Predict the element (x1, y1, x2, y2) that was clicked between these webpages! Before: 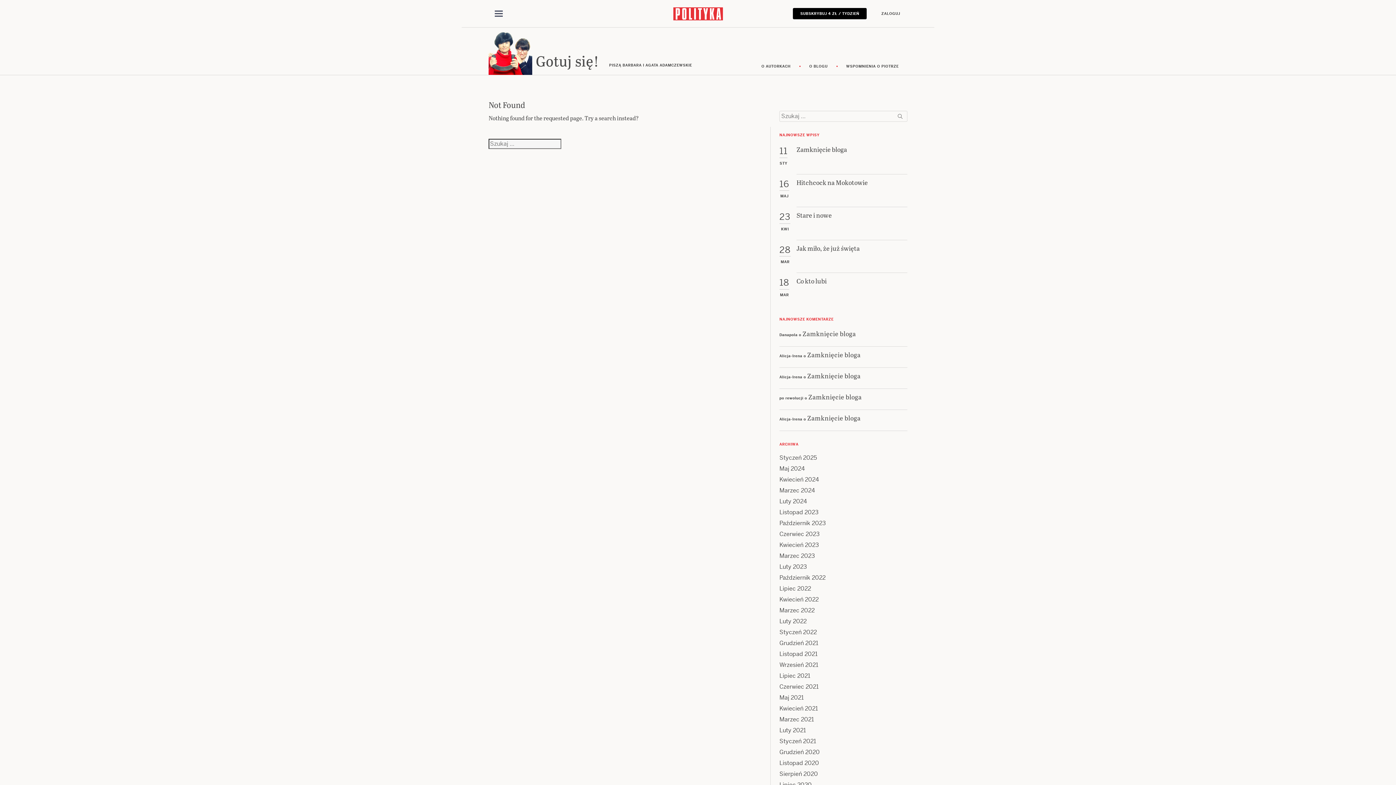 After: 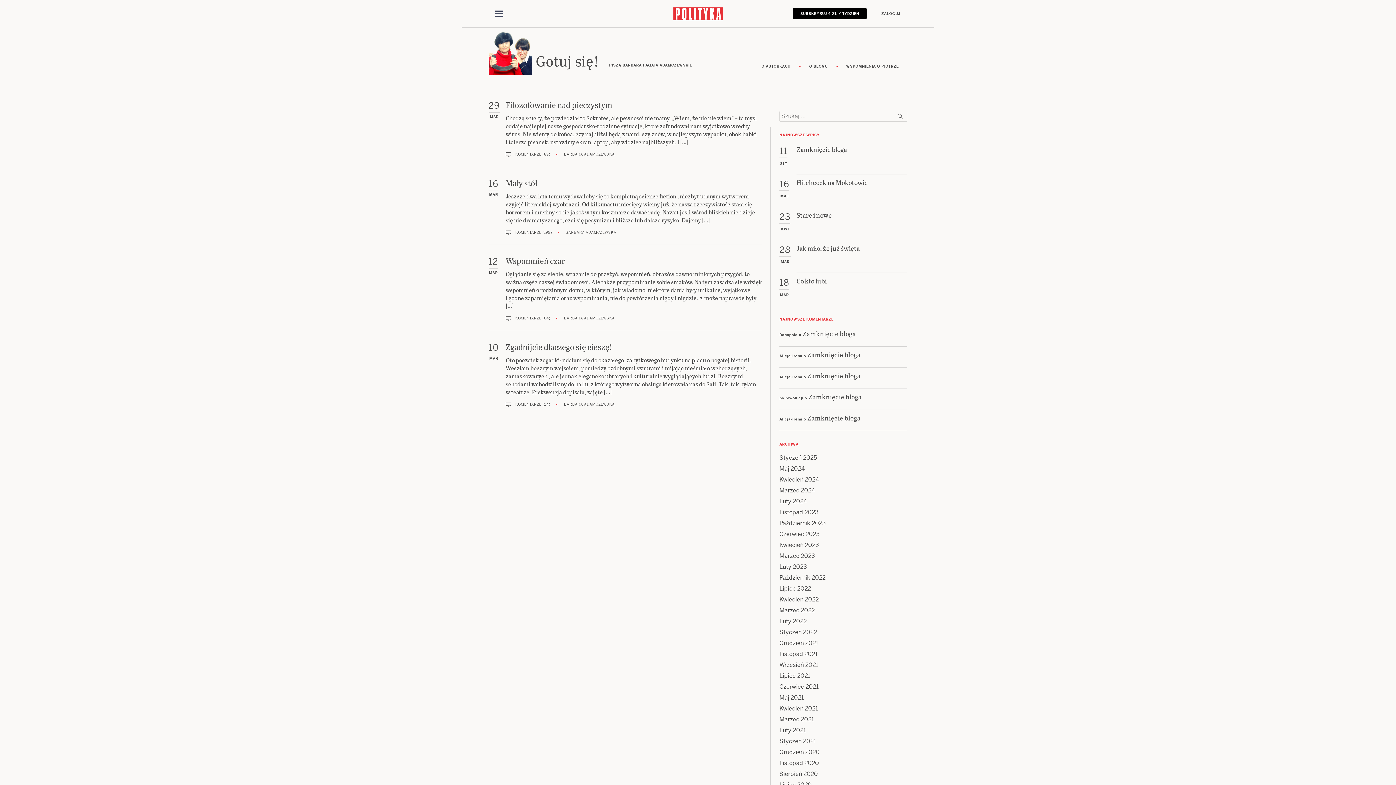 Action: bbox: (779, 715, 814, 723) label: Marzec 2021